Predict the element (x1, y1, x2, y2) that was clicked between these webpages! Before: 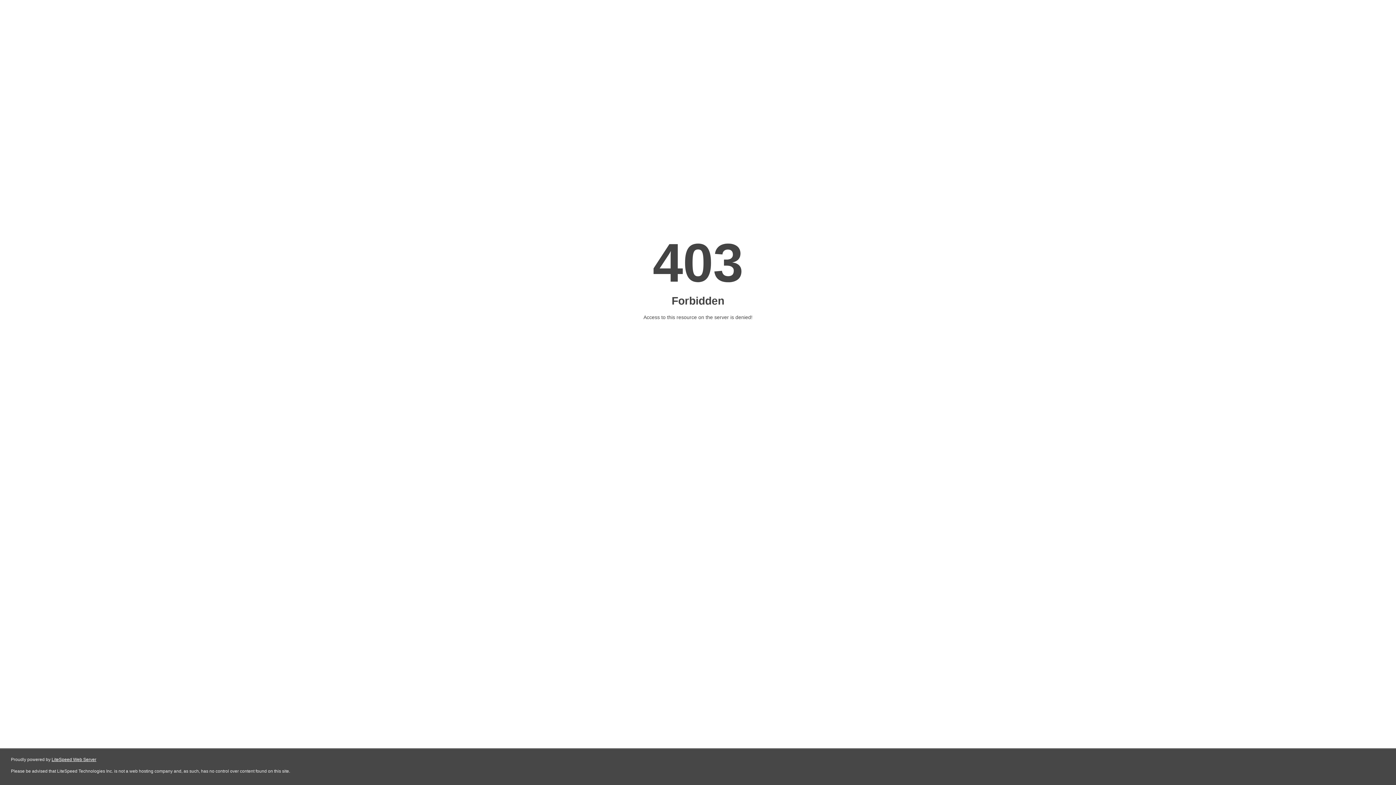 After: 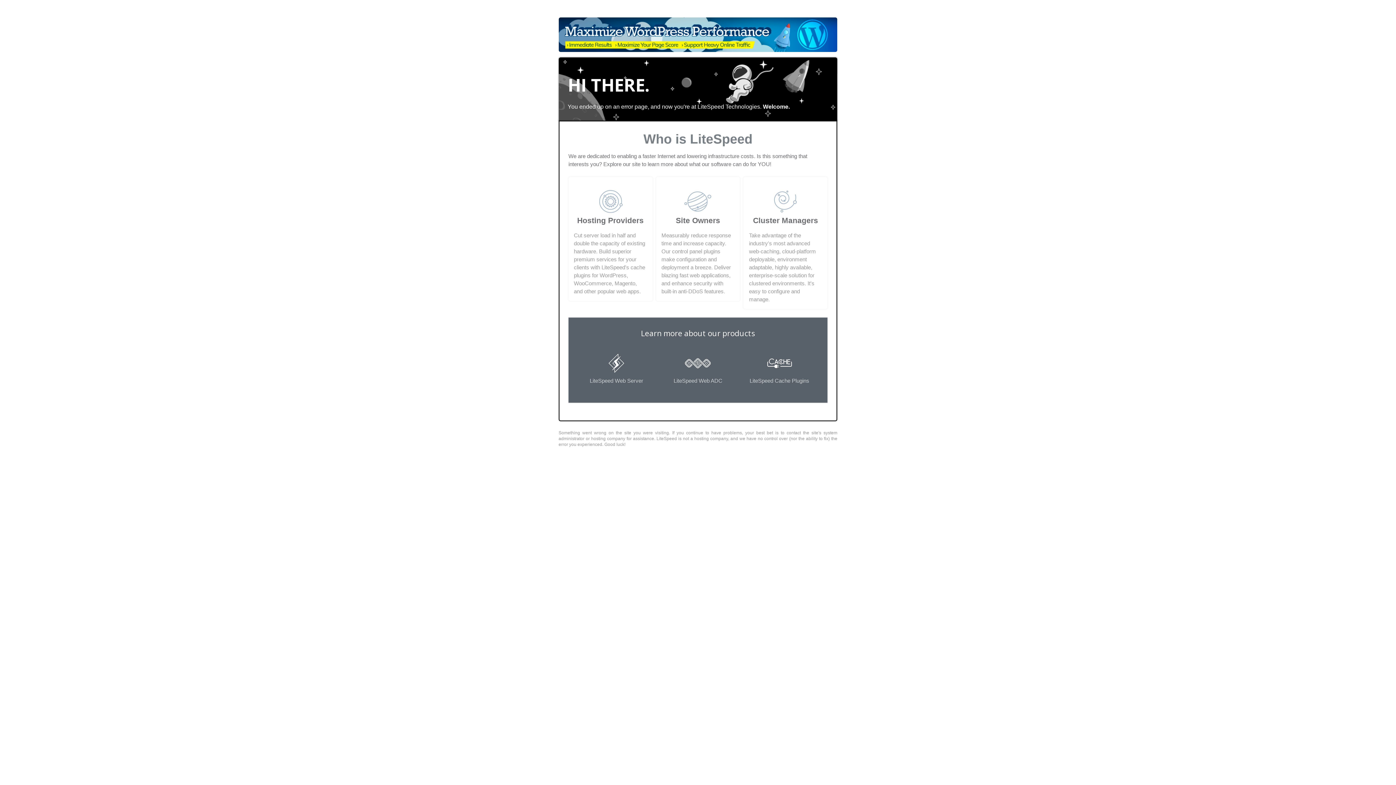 Action: label: LiteSpeed Web Server bbox: (51, 757, 96, 762)